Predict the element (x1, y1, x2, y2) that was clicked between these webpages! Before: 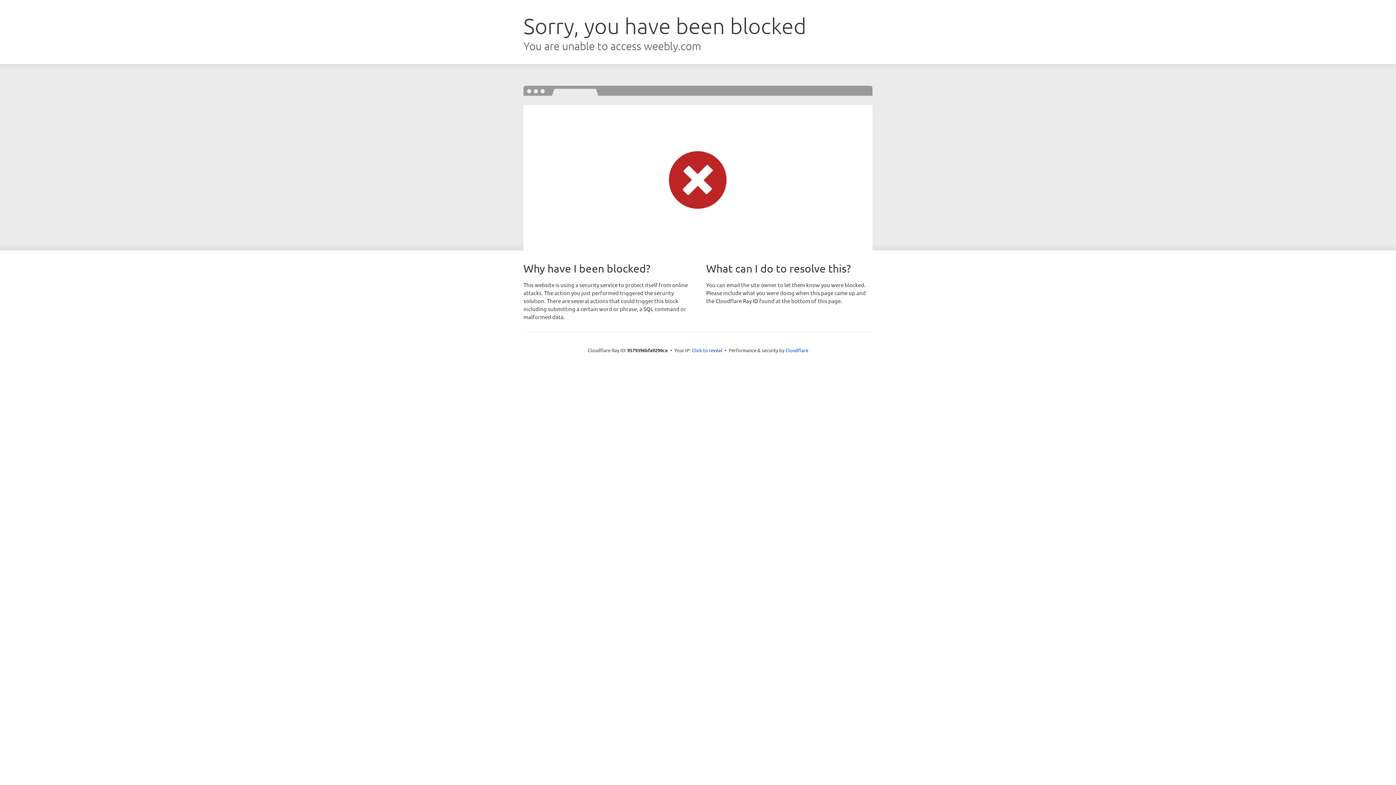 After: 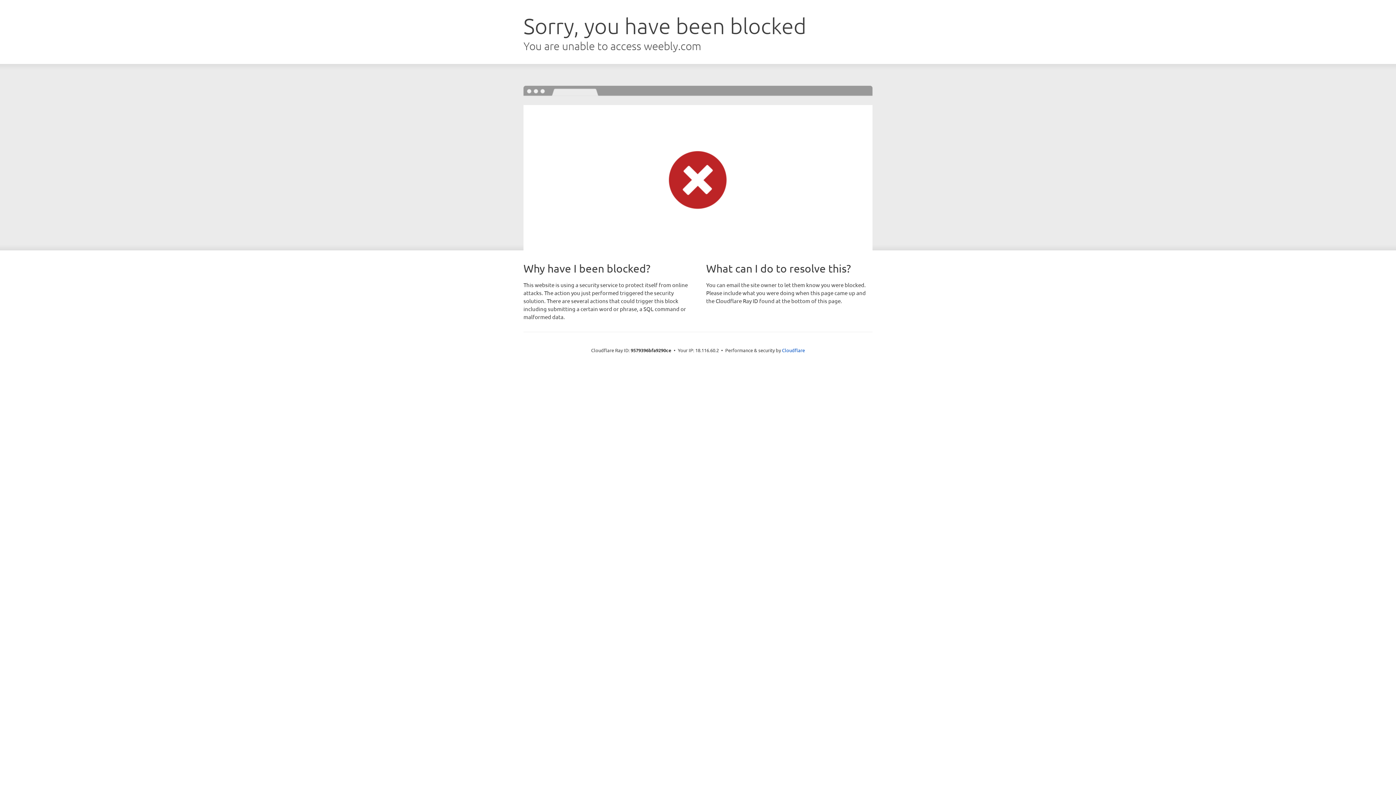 Action: label: Click to reveal bbox: (692, 346, 722, 353)